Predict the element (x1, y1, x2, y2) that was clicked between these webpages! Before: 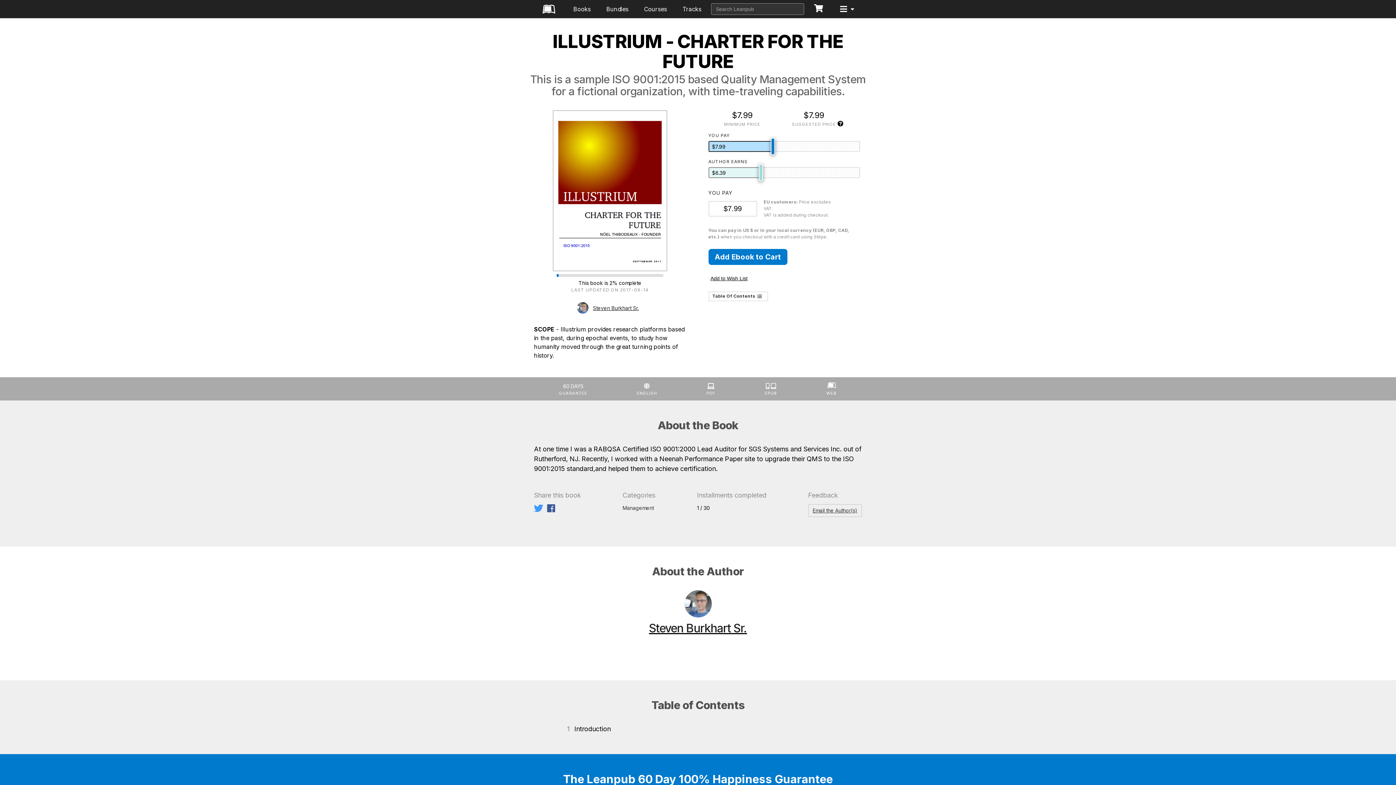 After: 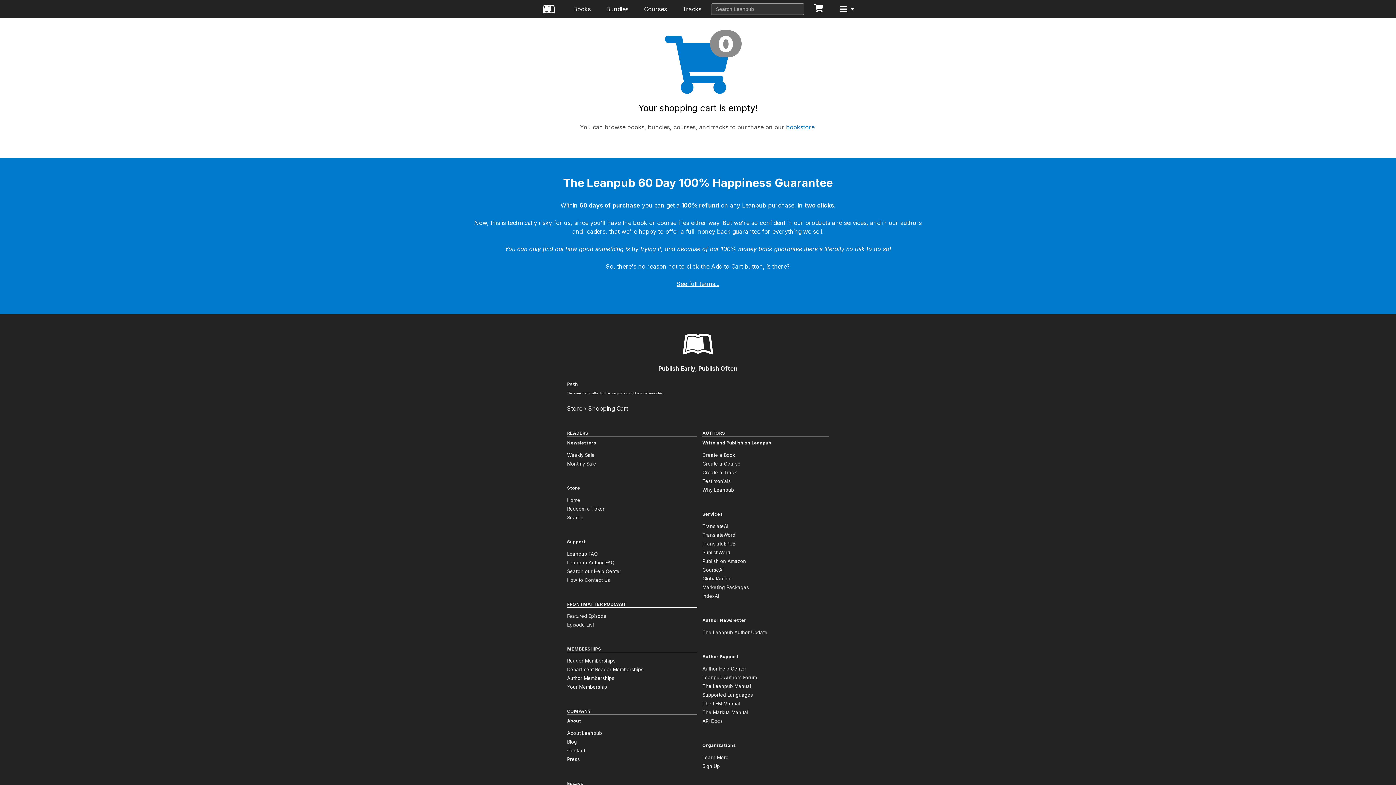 Action: bbox: (811, 0, 826, 18)